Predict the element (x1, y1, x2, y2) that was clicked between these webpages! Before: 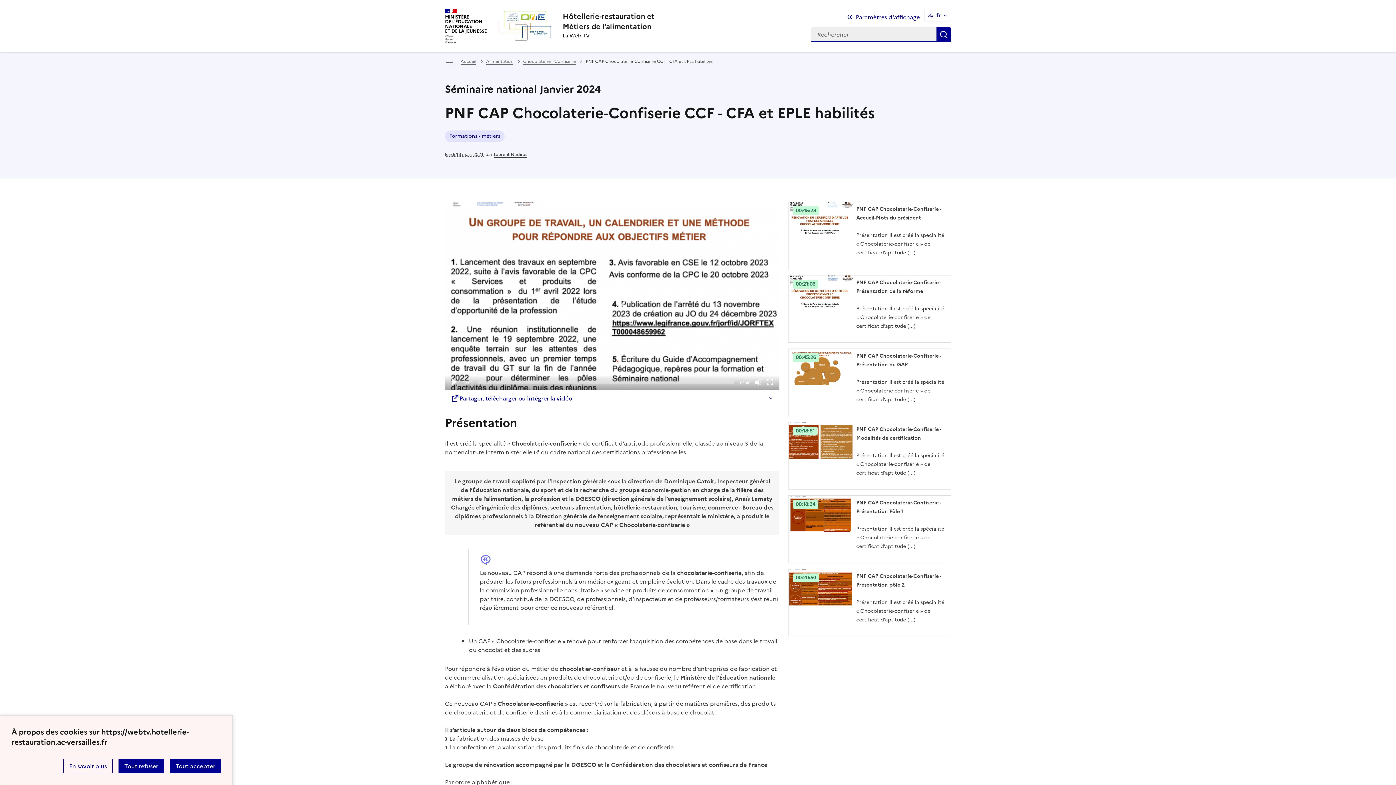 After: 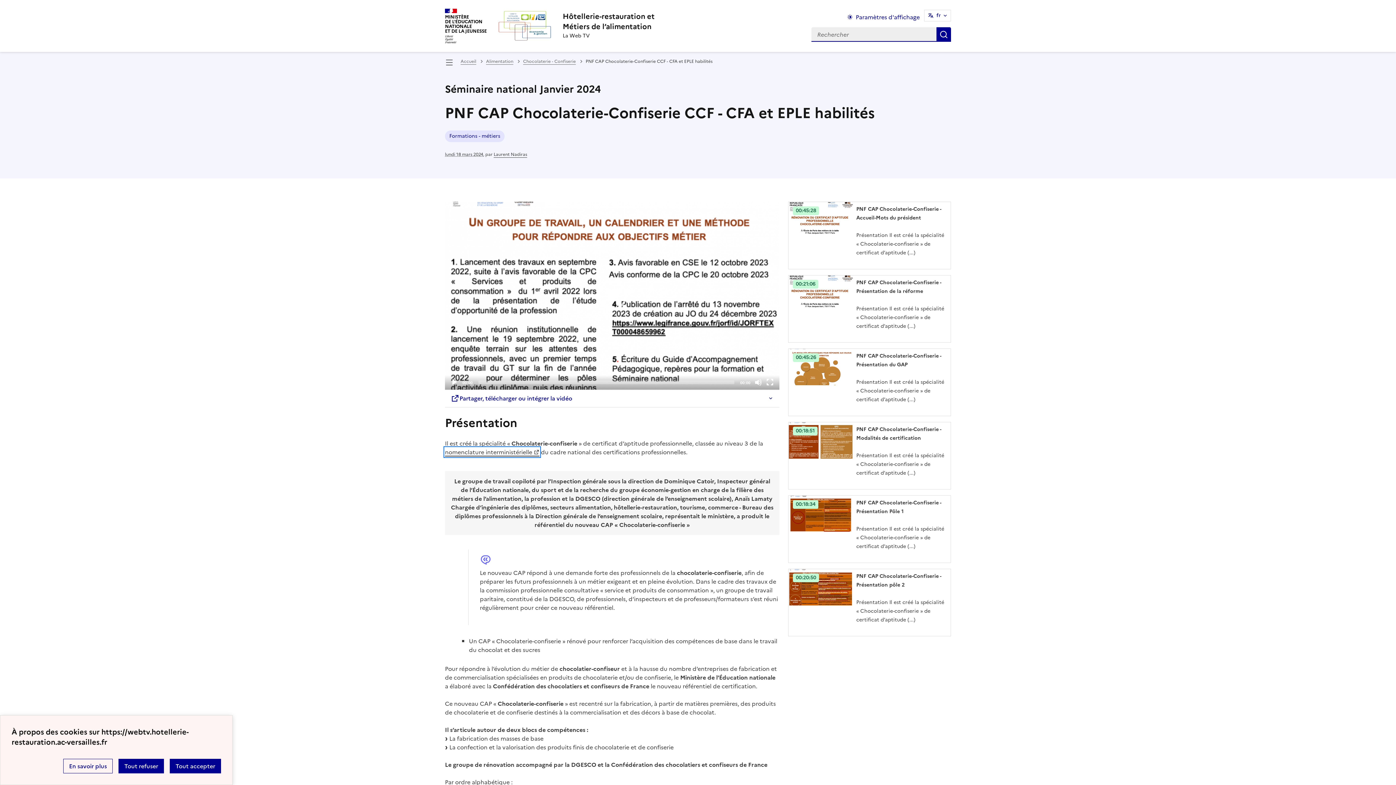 Action: label: nomenclature interministérielle bbox: (445, 448, 539, 456)